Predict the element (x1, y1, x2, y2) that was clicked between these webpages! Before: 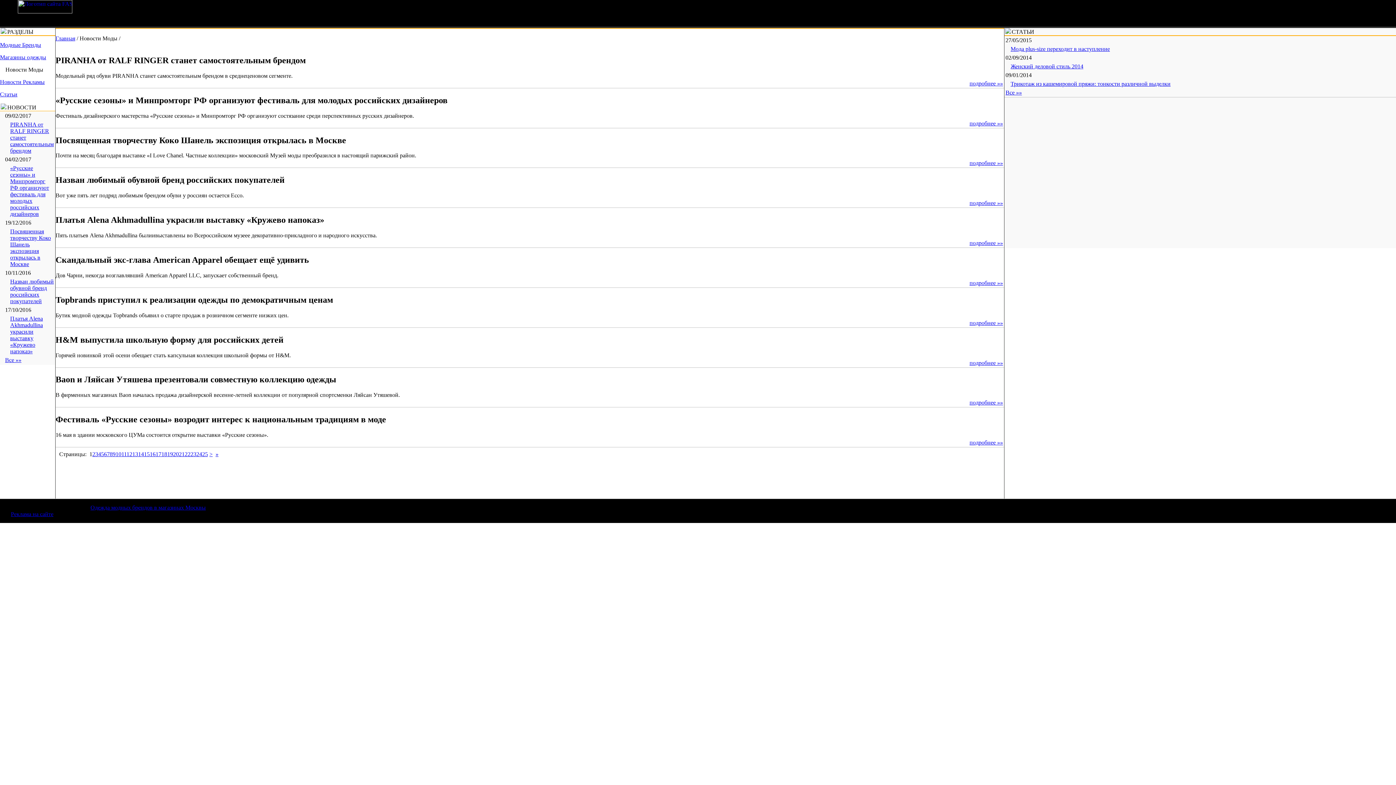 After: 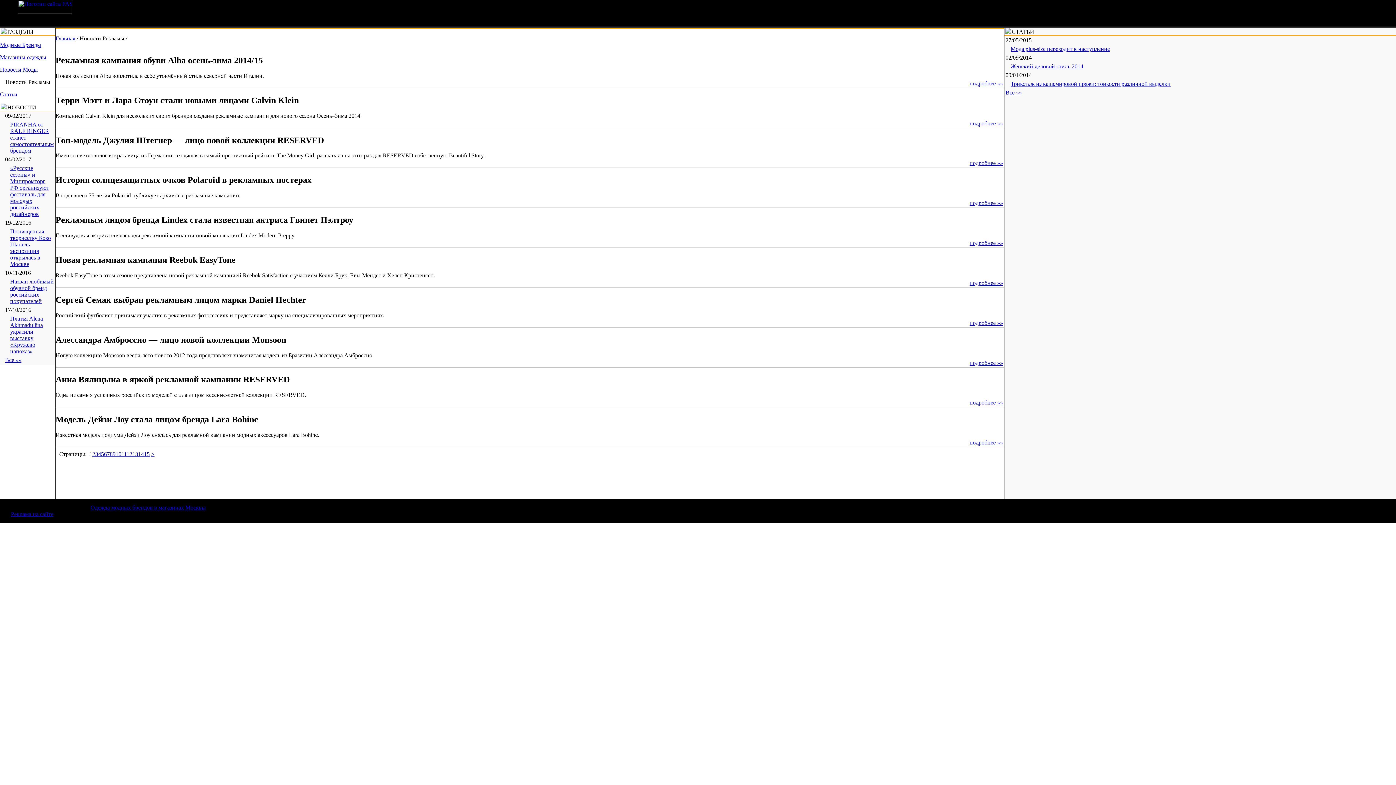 Action: bbox: (0, 78, 44, 85) label: Новости Рекламы